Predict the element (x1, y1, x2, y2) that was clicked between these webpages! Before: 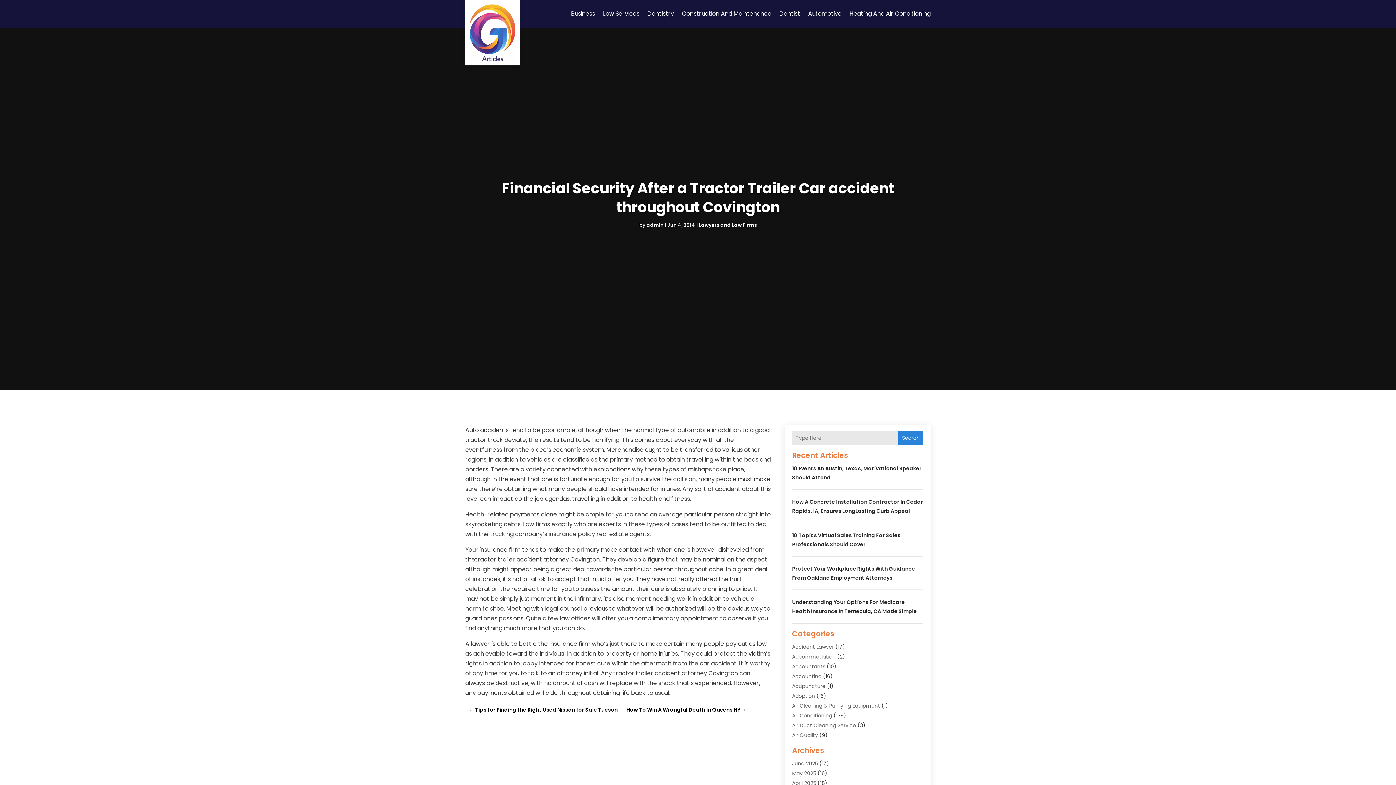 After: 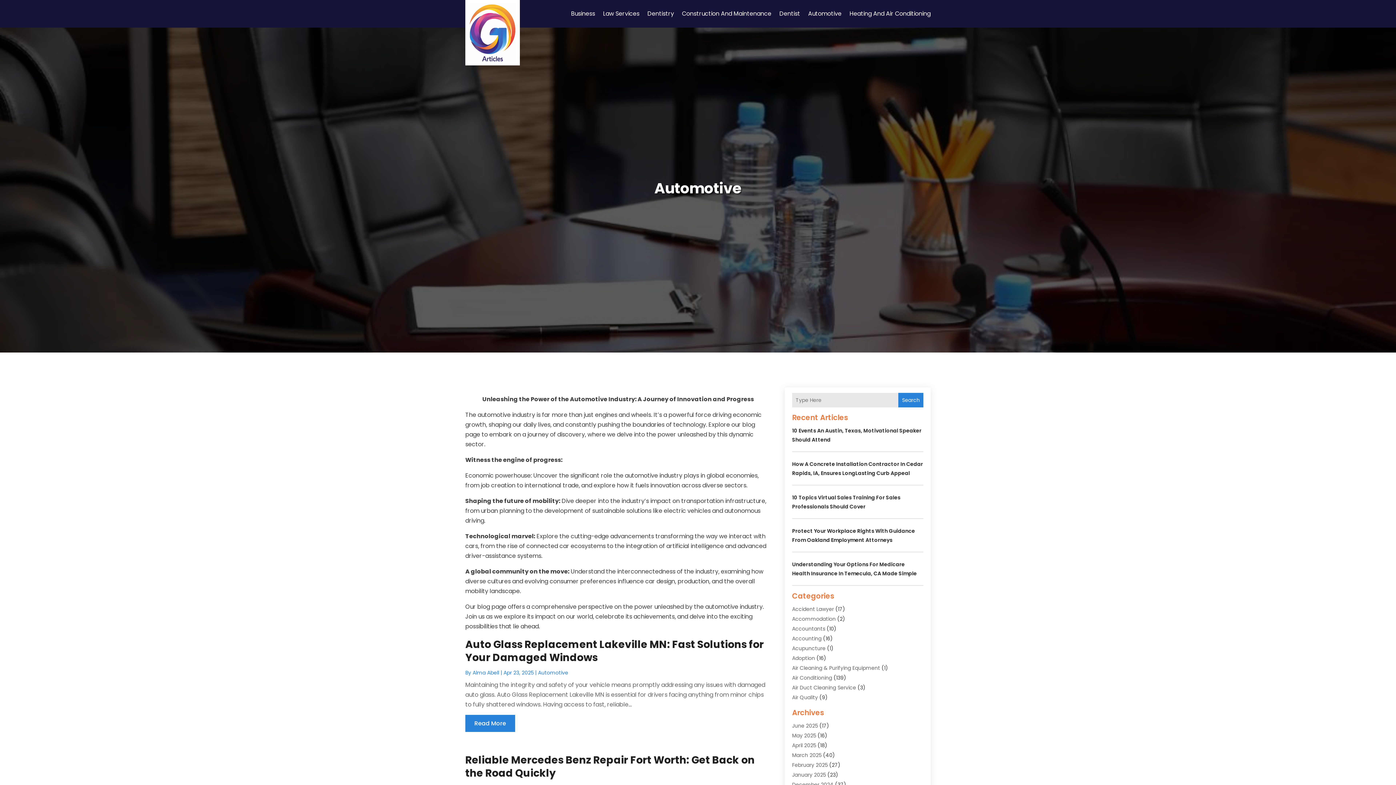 Action: bbox: (808, 0, 841, 27) label: Automotive